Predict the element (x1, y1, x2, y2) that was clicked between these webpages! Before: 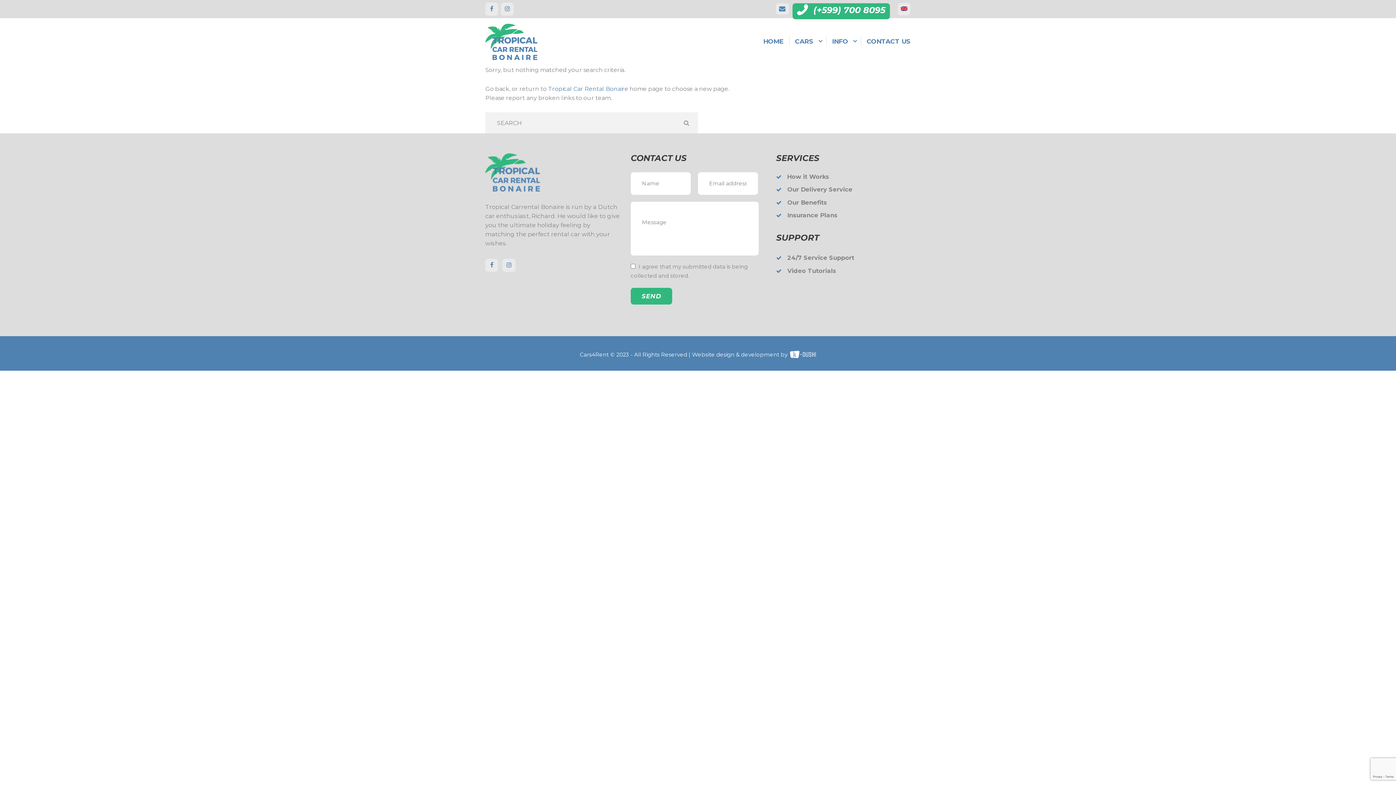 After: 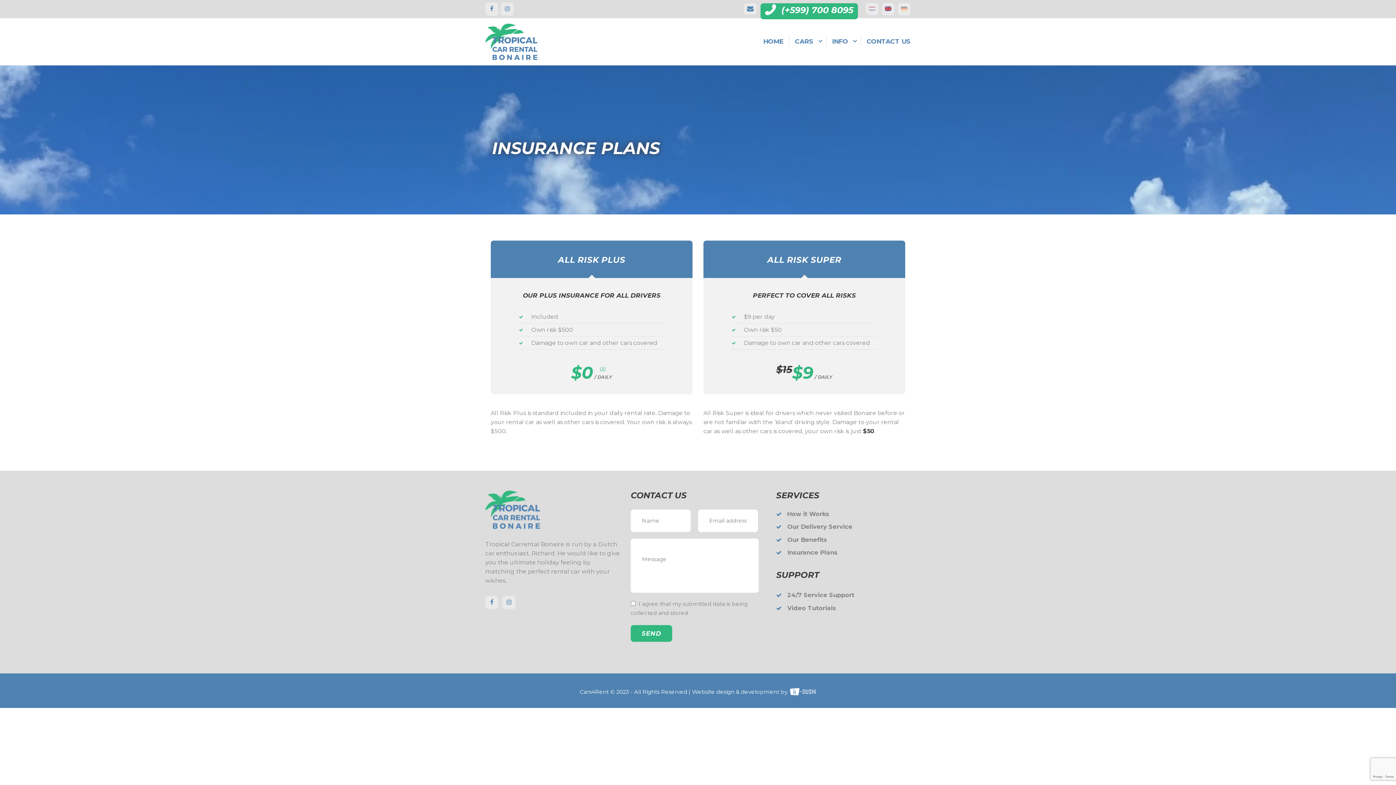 Action: label: Insurance Plans bbox: (781, 209, 843, 220)